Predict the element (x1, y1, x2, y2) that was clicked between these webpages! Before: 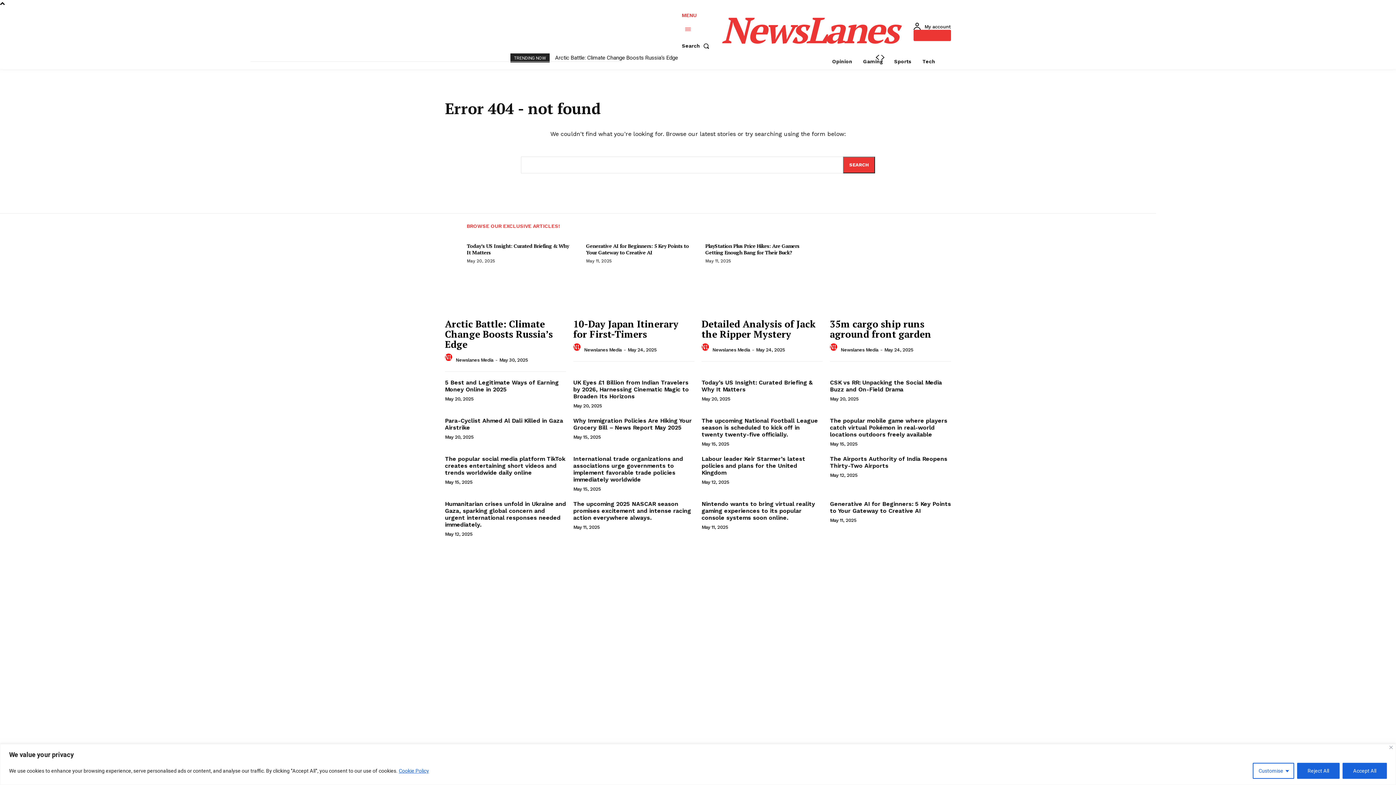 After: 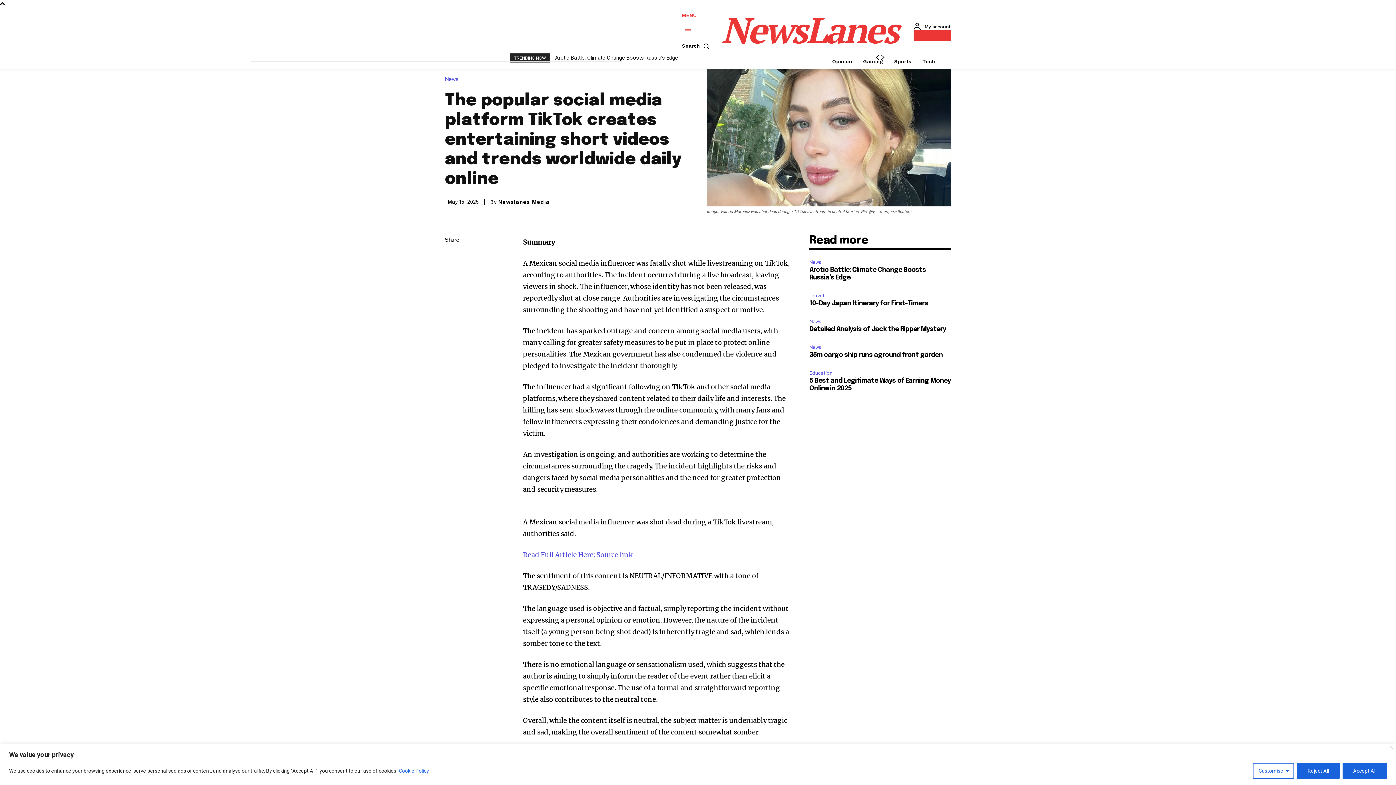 Action: bbox: (445, 455, 565, 476) label: The popular social media platform TikTok creates entertaining short videos and trends worldwide daily online